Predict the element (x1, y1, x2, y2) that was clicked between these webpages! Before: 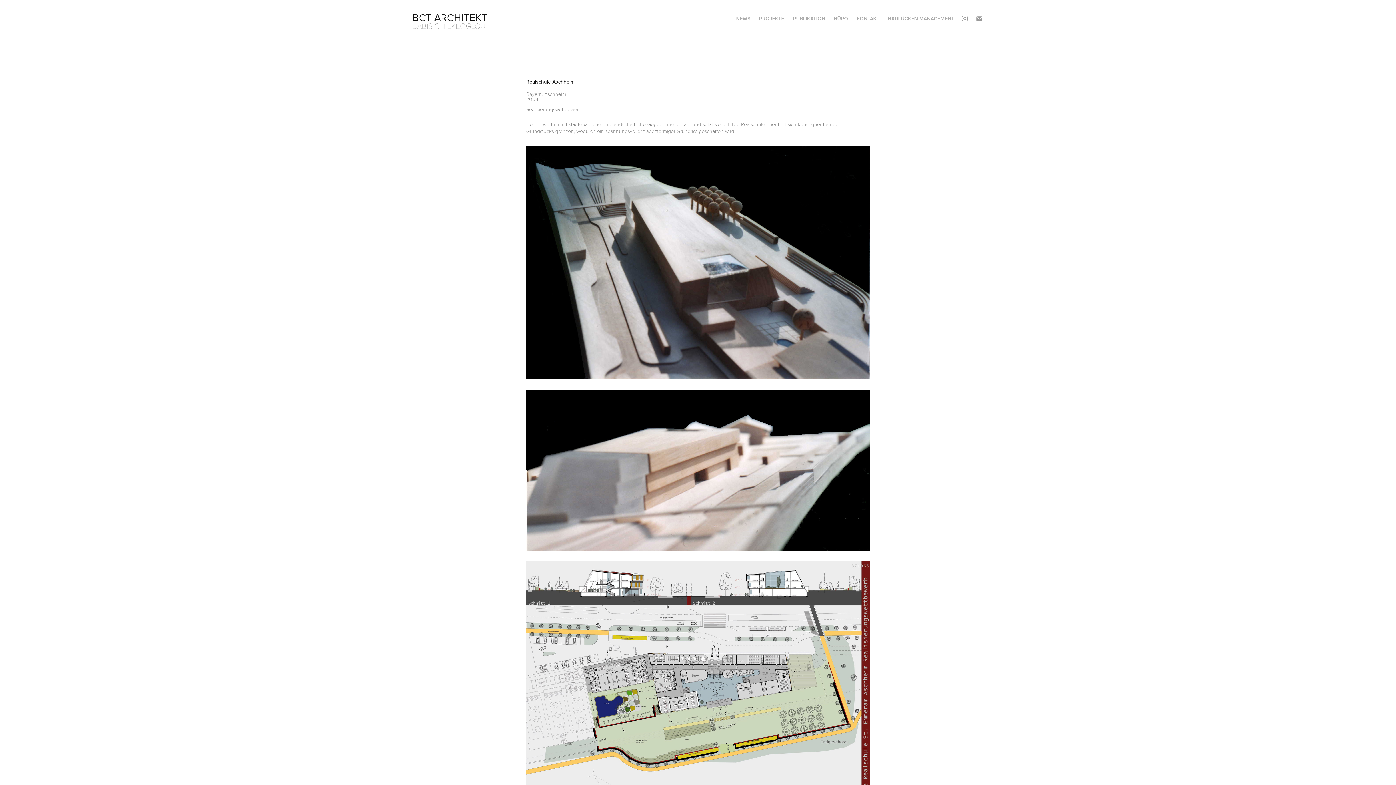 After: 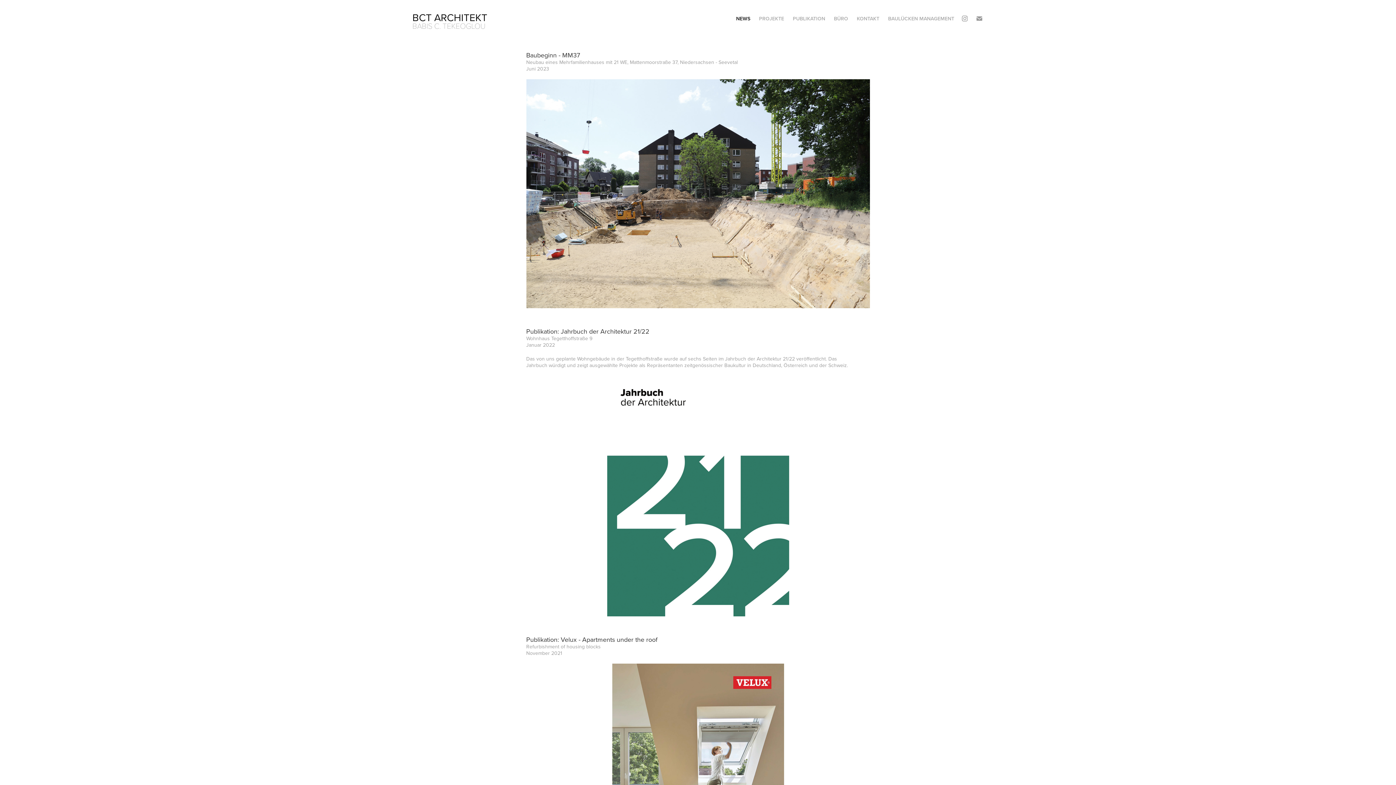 Action: bbox: (736, 14, 750, 22) label: NEWS